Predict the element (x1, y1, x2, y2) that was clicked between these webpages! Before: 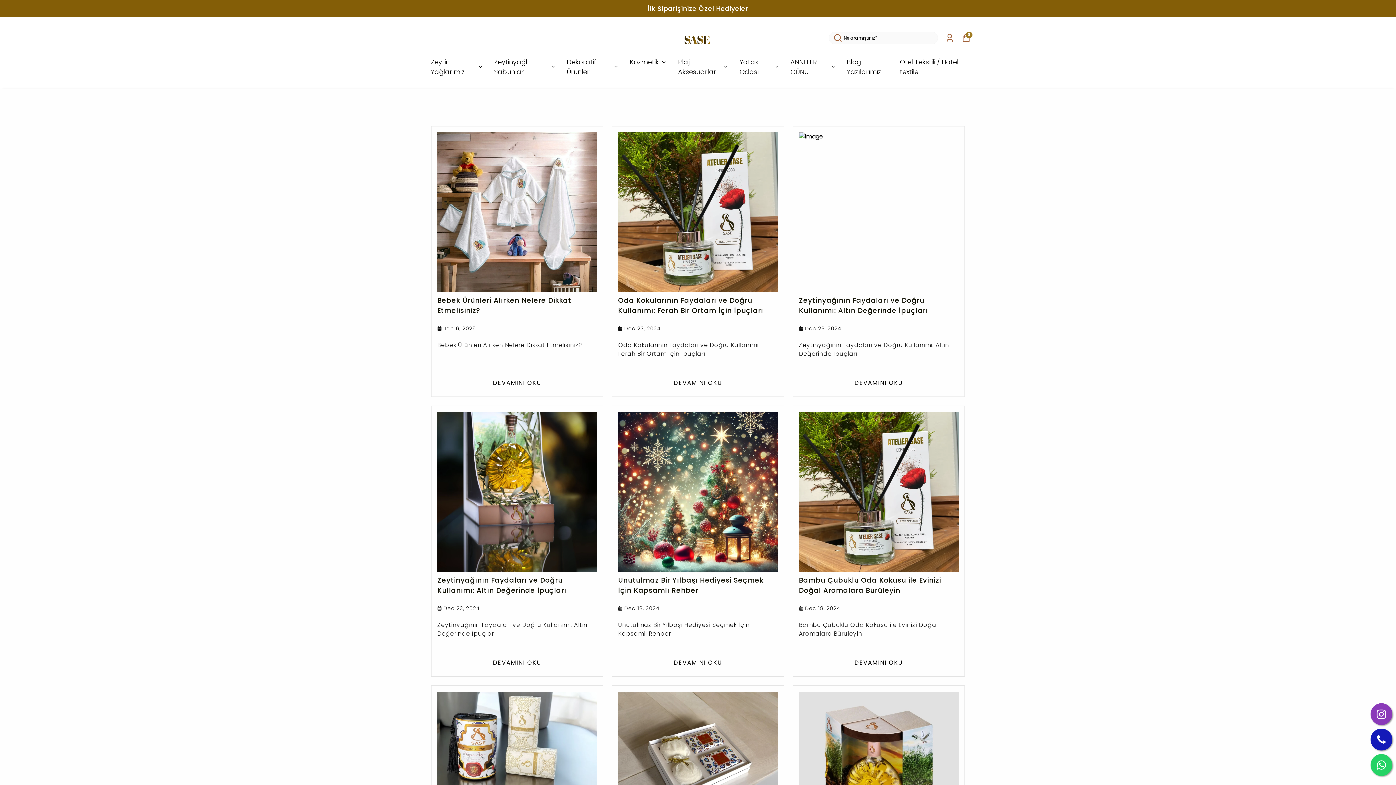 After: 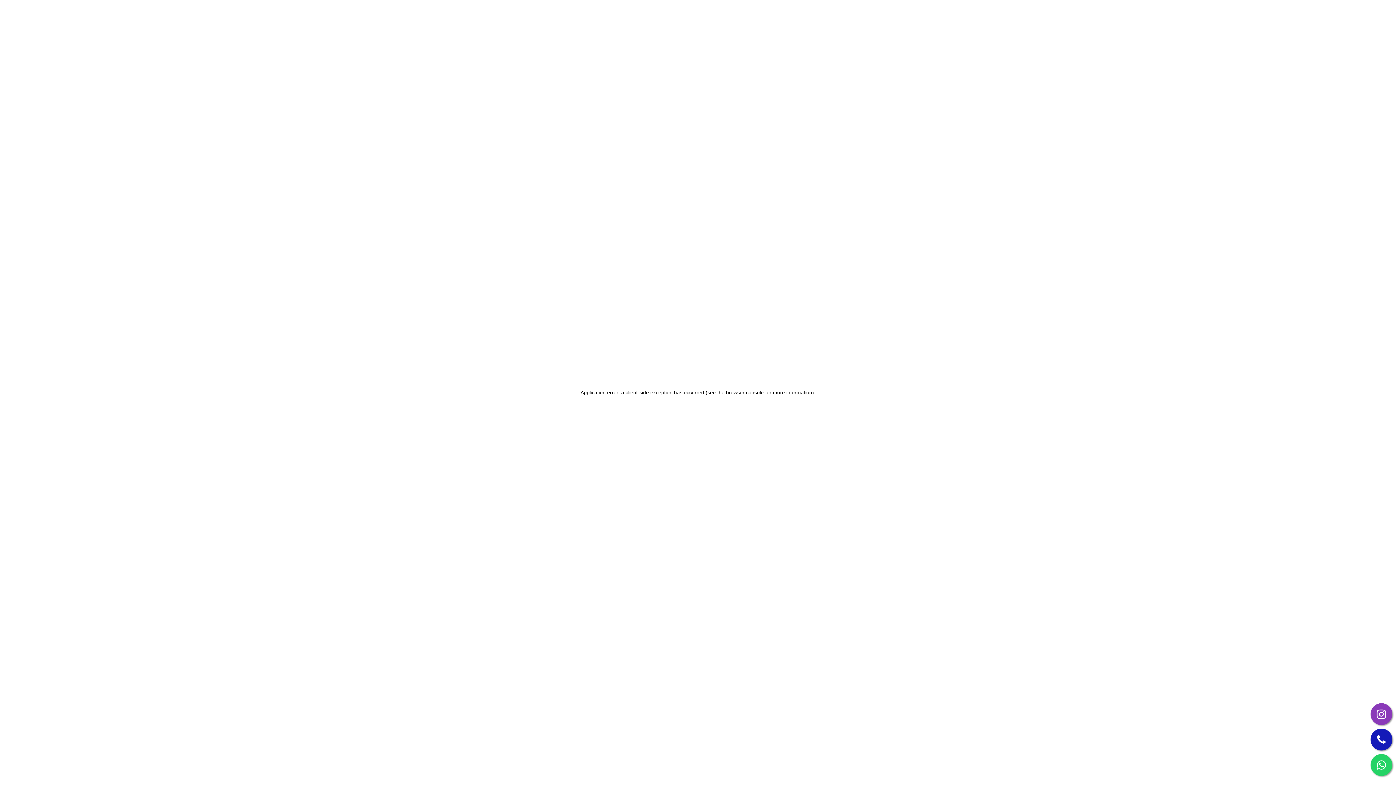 Action: bbox: (618, 295, 778, 367) label: Oda Kokularının Faydaları ve Doğru Kullanımı: Ferah Bir Ortam İçin İpuçları
Dec 23, 2024

Oda Kokularının Faydaları ve Doğru Kullanımı: Ferah Bir Ortam İçin İpuçları